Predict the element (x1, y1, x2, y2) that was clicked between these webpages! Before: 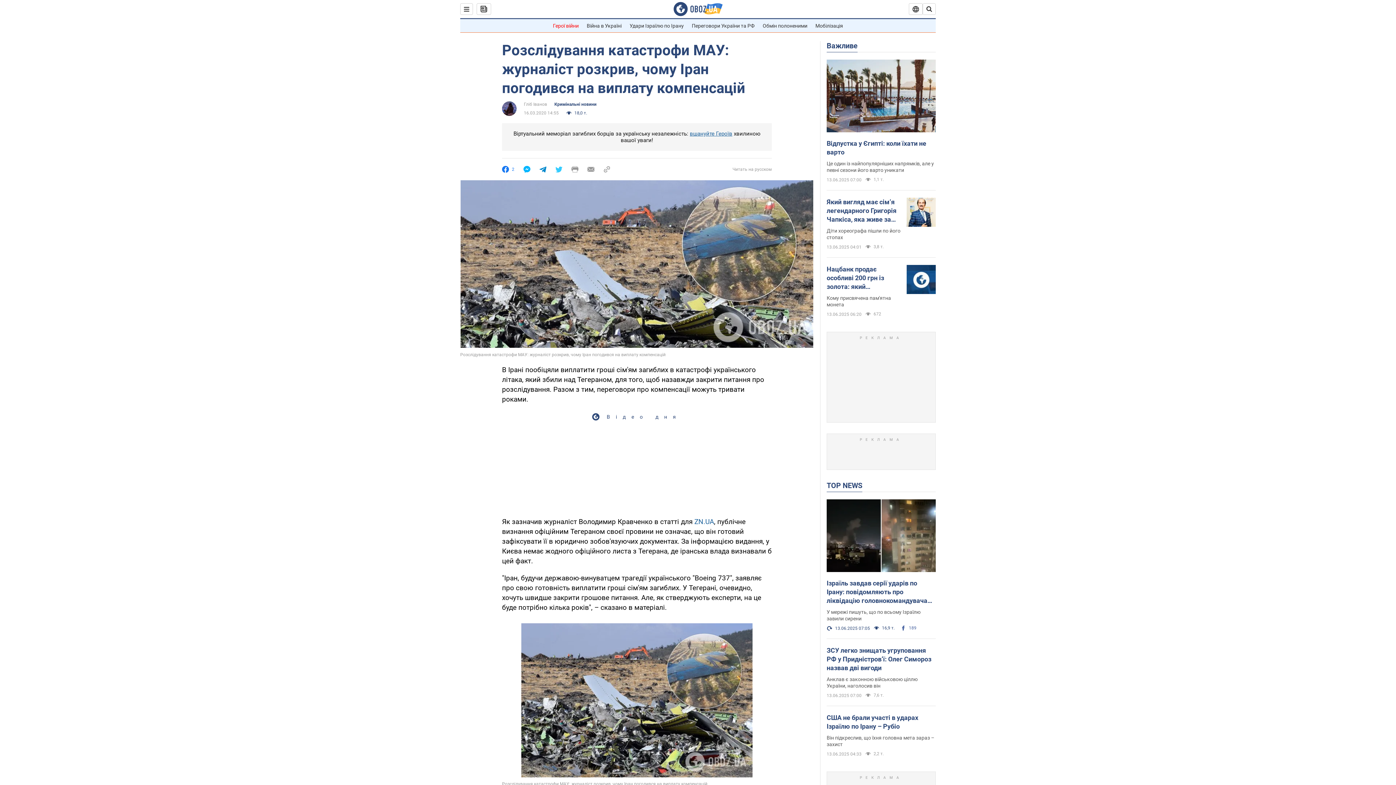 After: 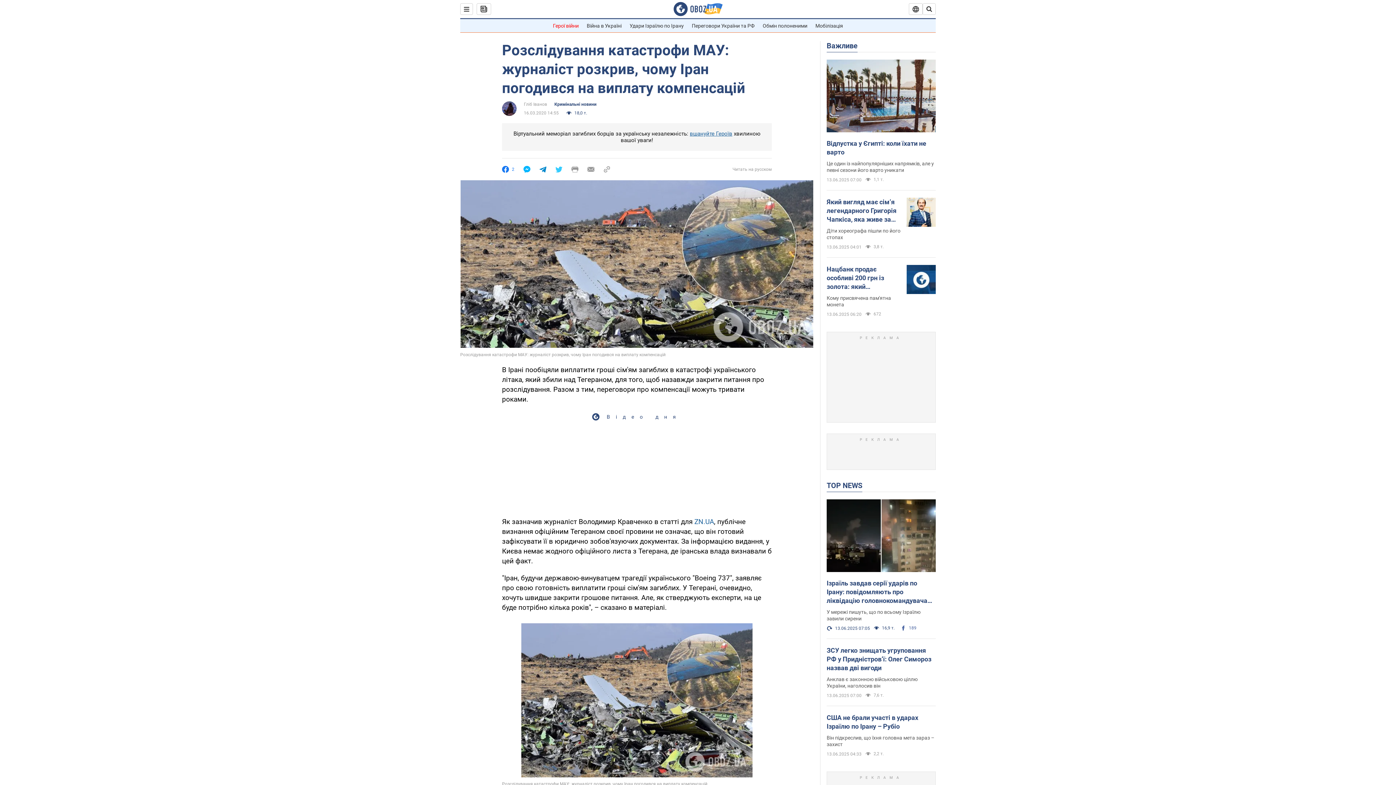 Action: bbox: (571, 166, 578, 172)